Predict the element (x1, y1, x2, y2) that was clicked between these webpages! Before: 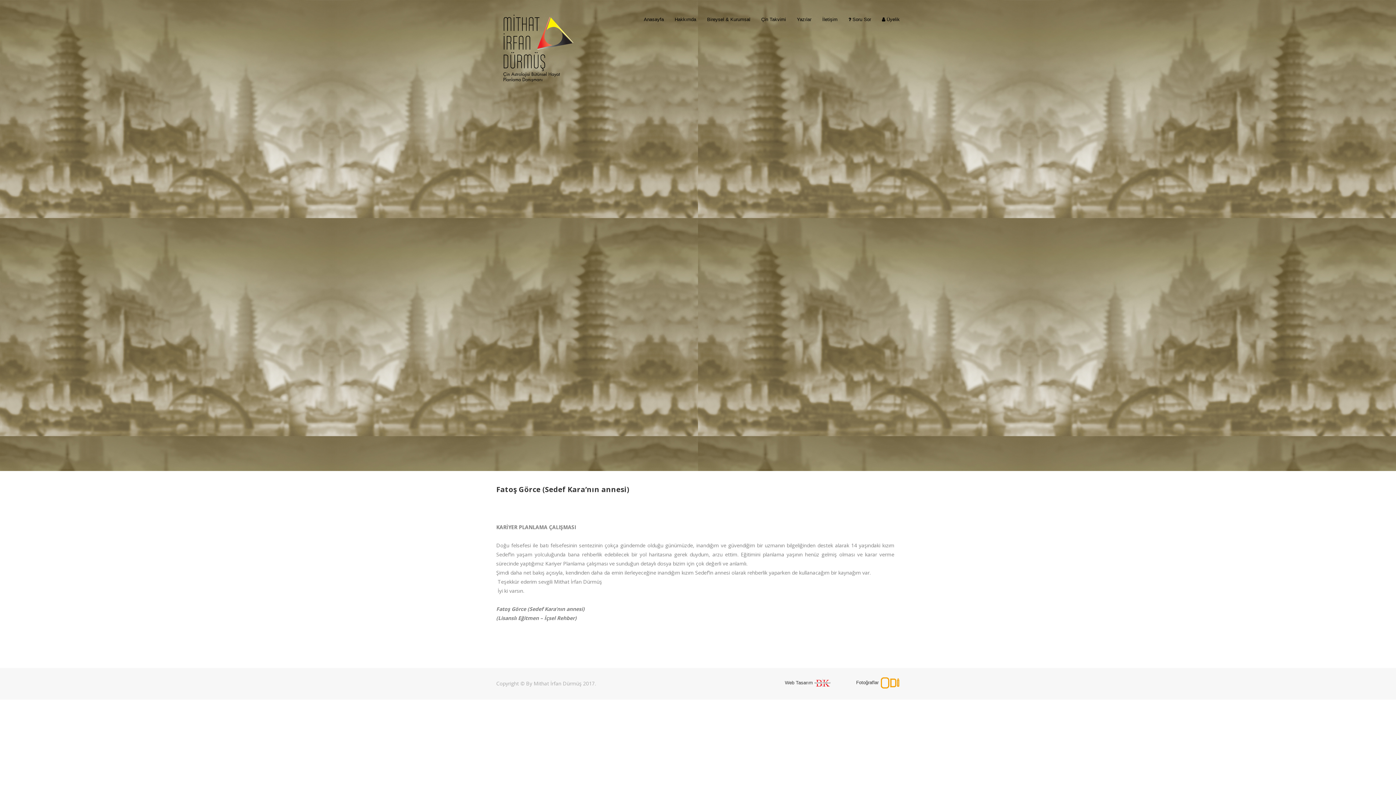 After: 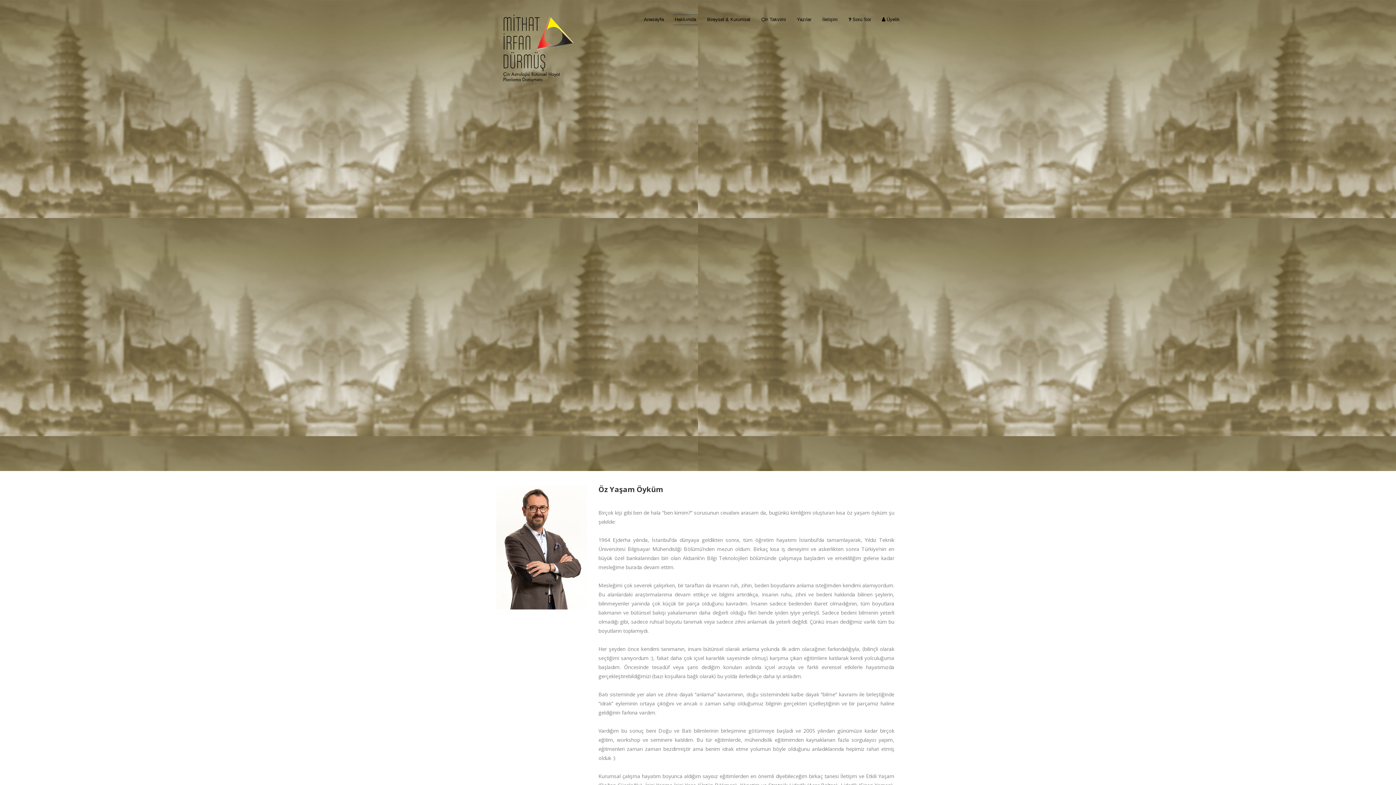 Action: label: Hakkımda bbox: (673, 14, 698, 24)